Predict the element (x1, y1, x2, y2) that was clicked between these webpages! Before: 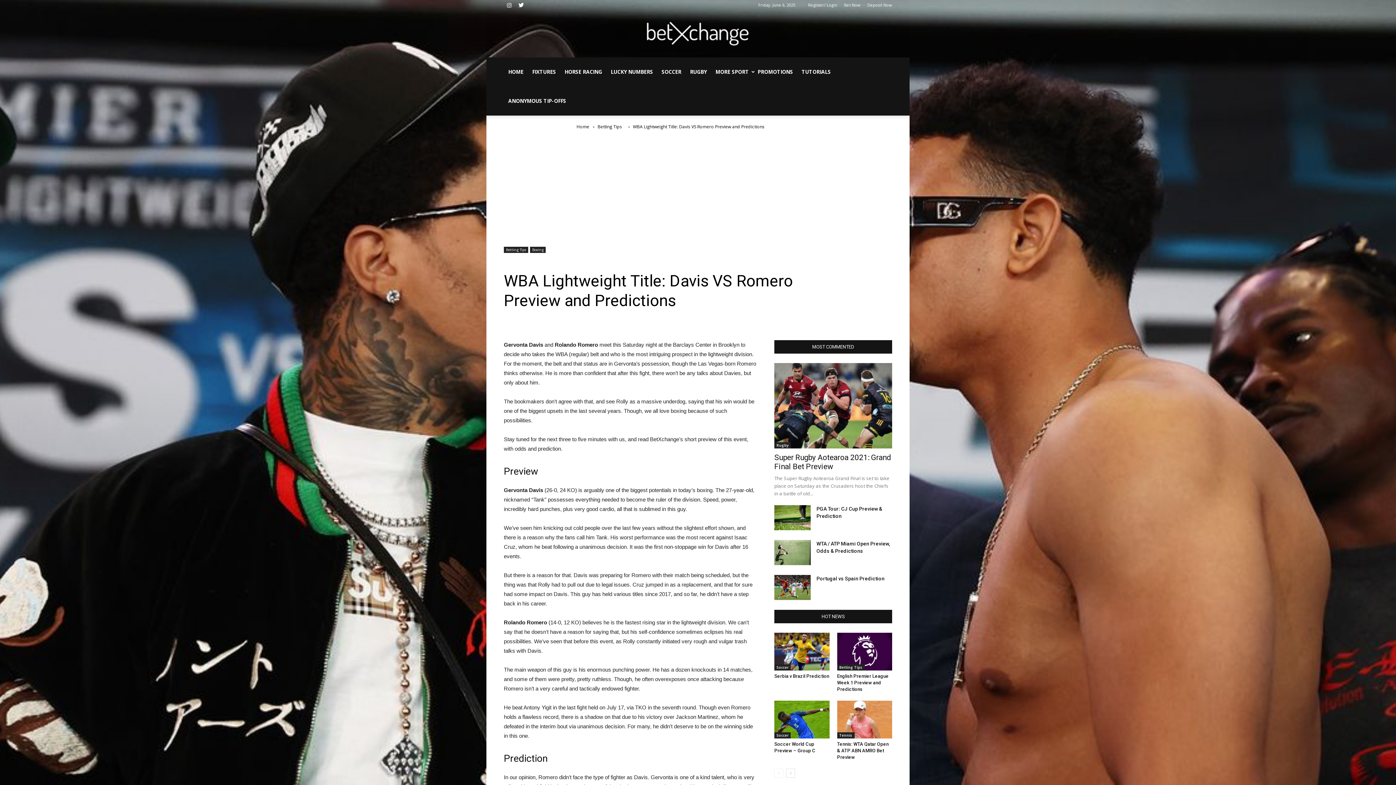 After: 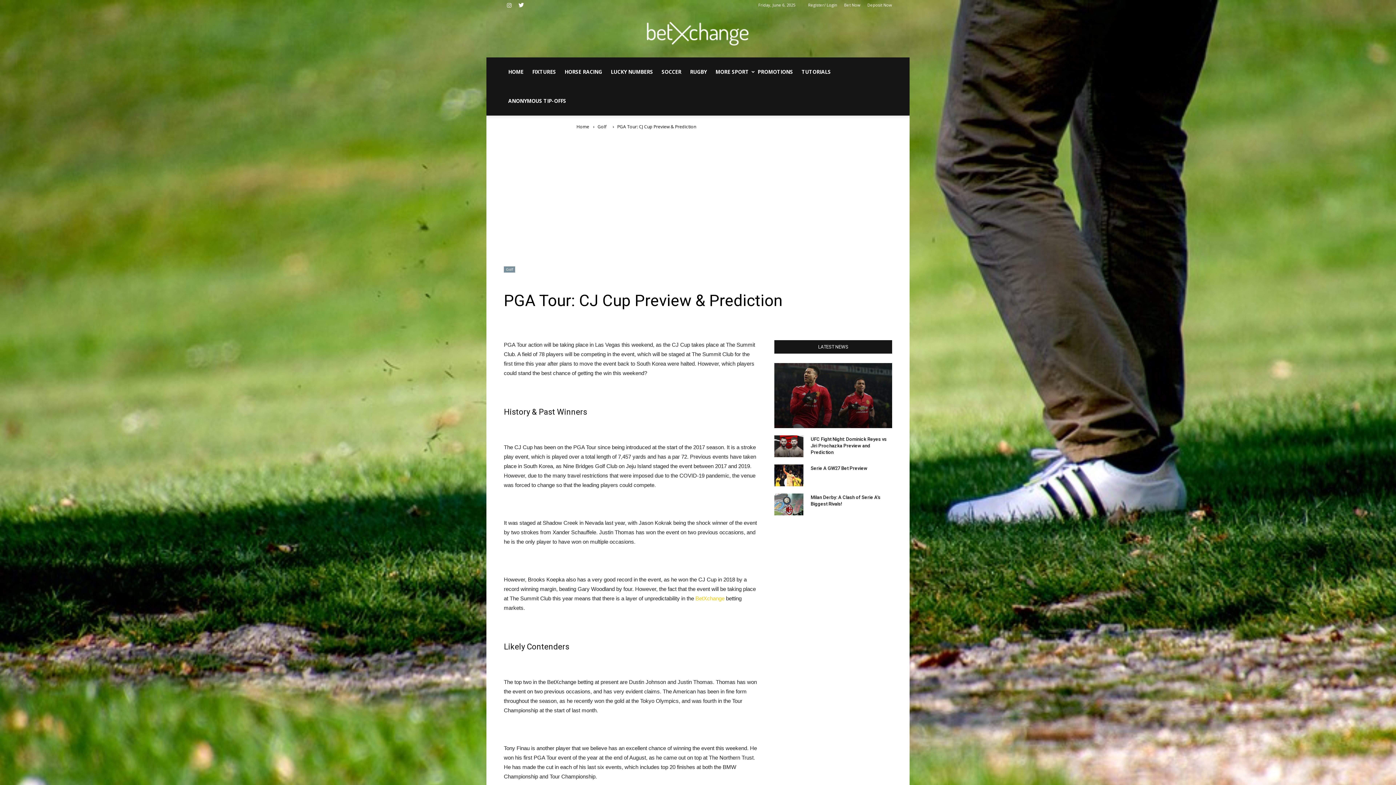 Action: bbox: (774, 505, 810, 530)